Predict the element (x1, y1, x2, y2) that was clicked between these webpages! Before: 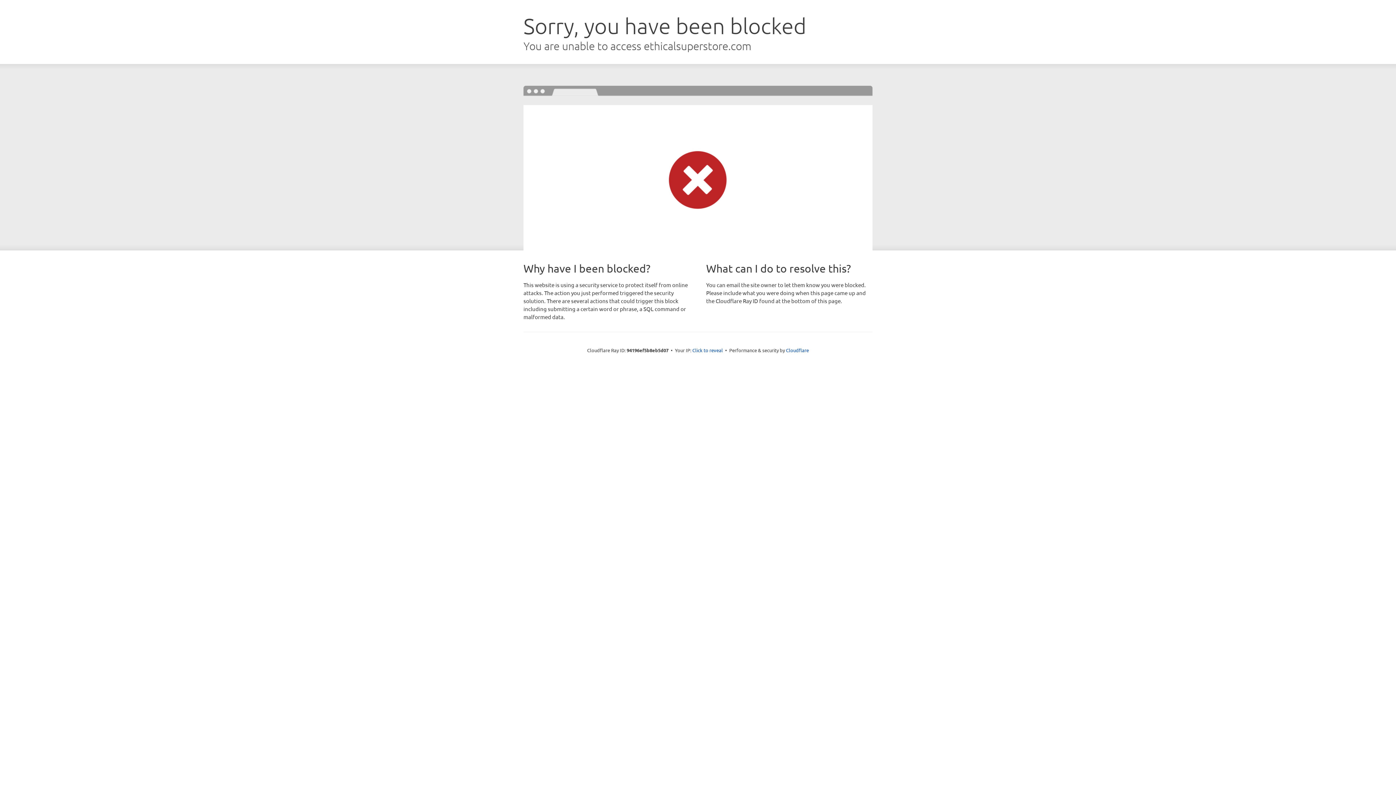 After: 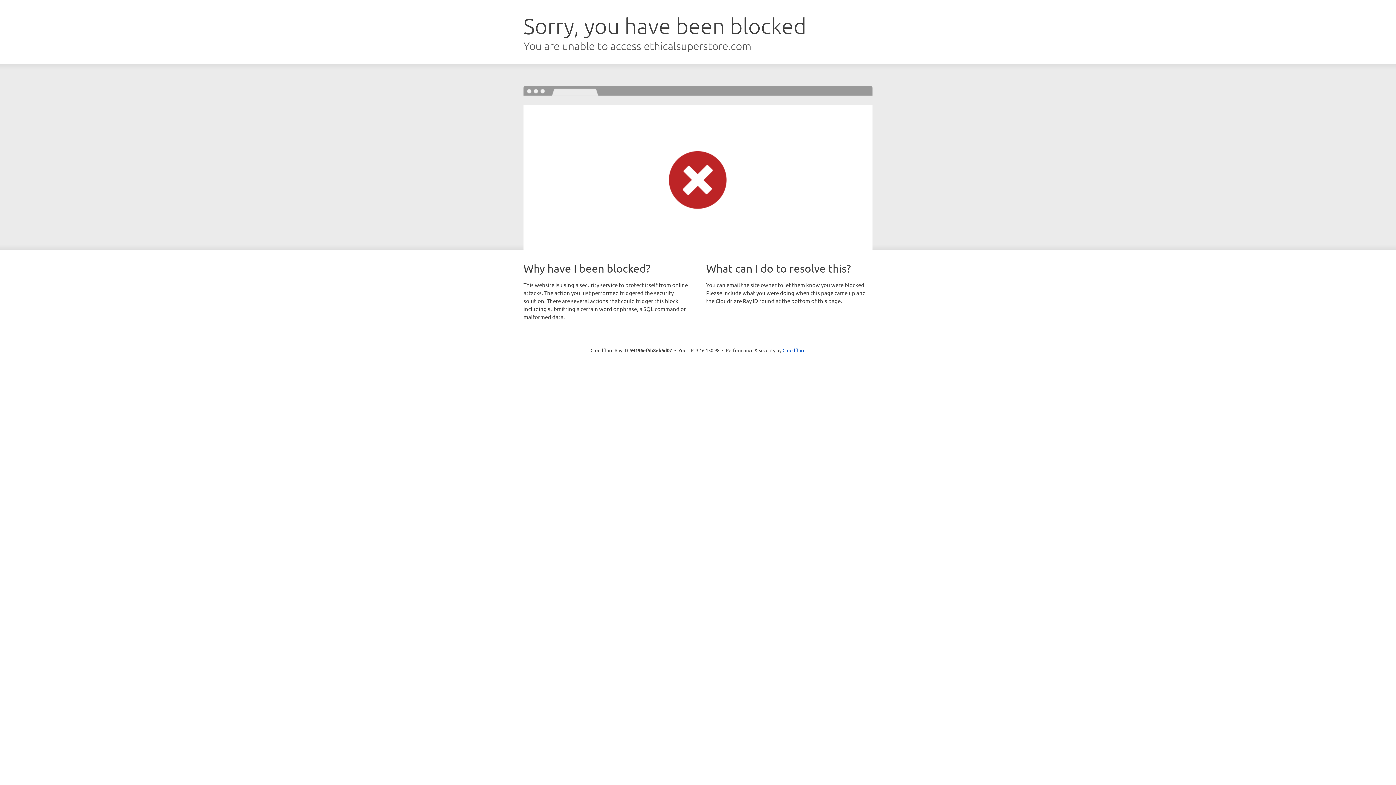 Action: label: Click to reveal bbox: (692, 346, 723, 353)